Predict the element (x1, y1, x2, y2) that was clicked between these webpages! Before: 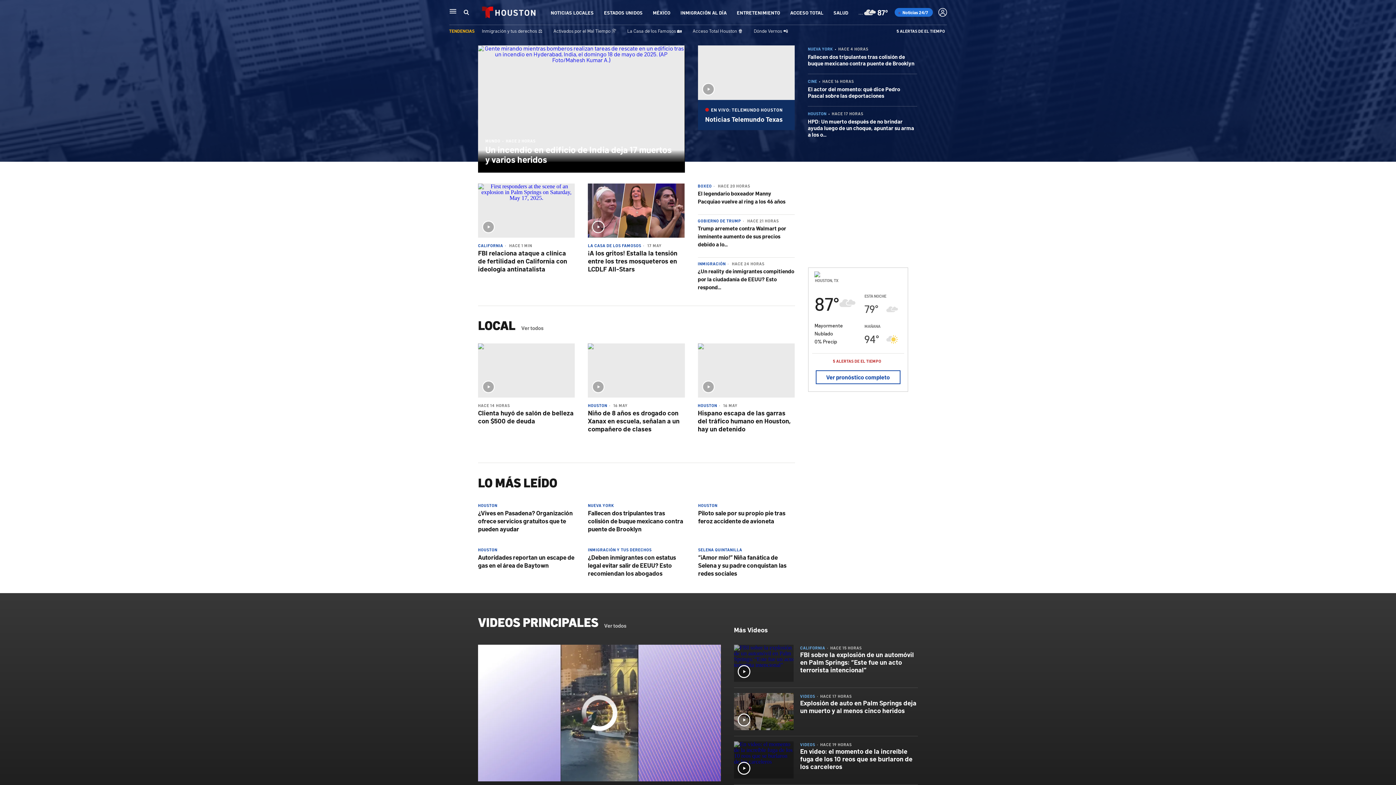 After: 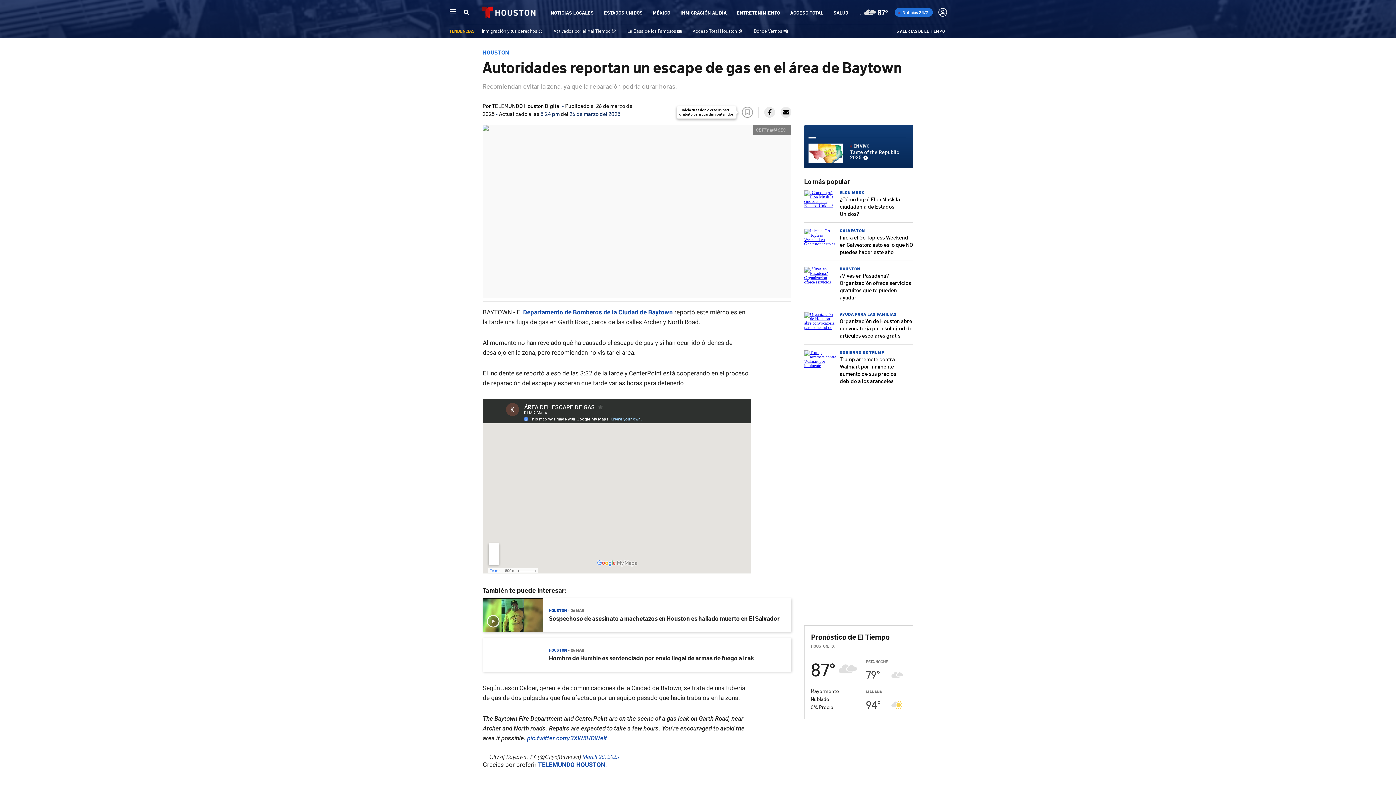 Action: label: Autoridades reportan un escape de gas en el área de Baytown bbox: (478, 553, 574, 569)